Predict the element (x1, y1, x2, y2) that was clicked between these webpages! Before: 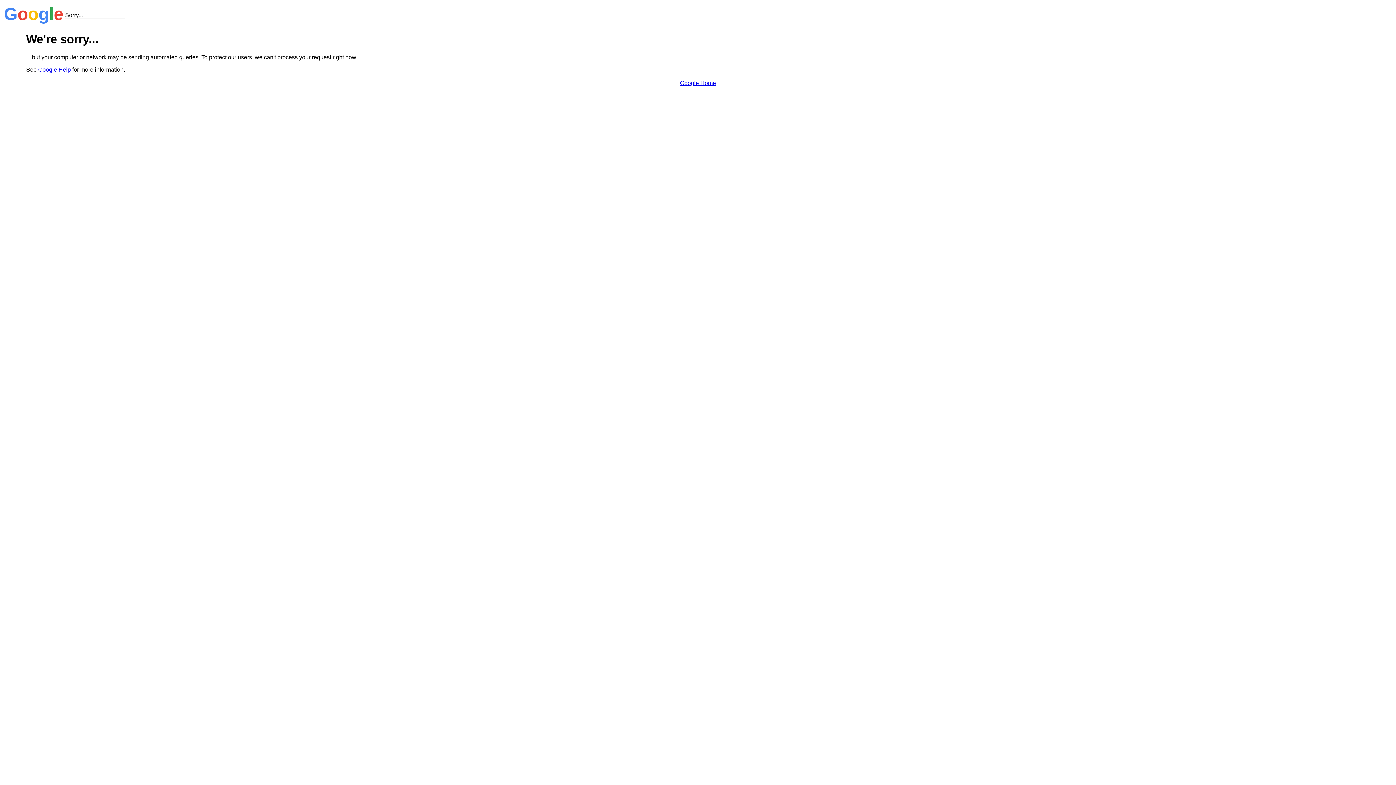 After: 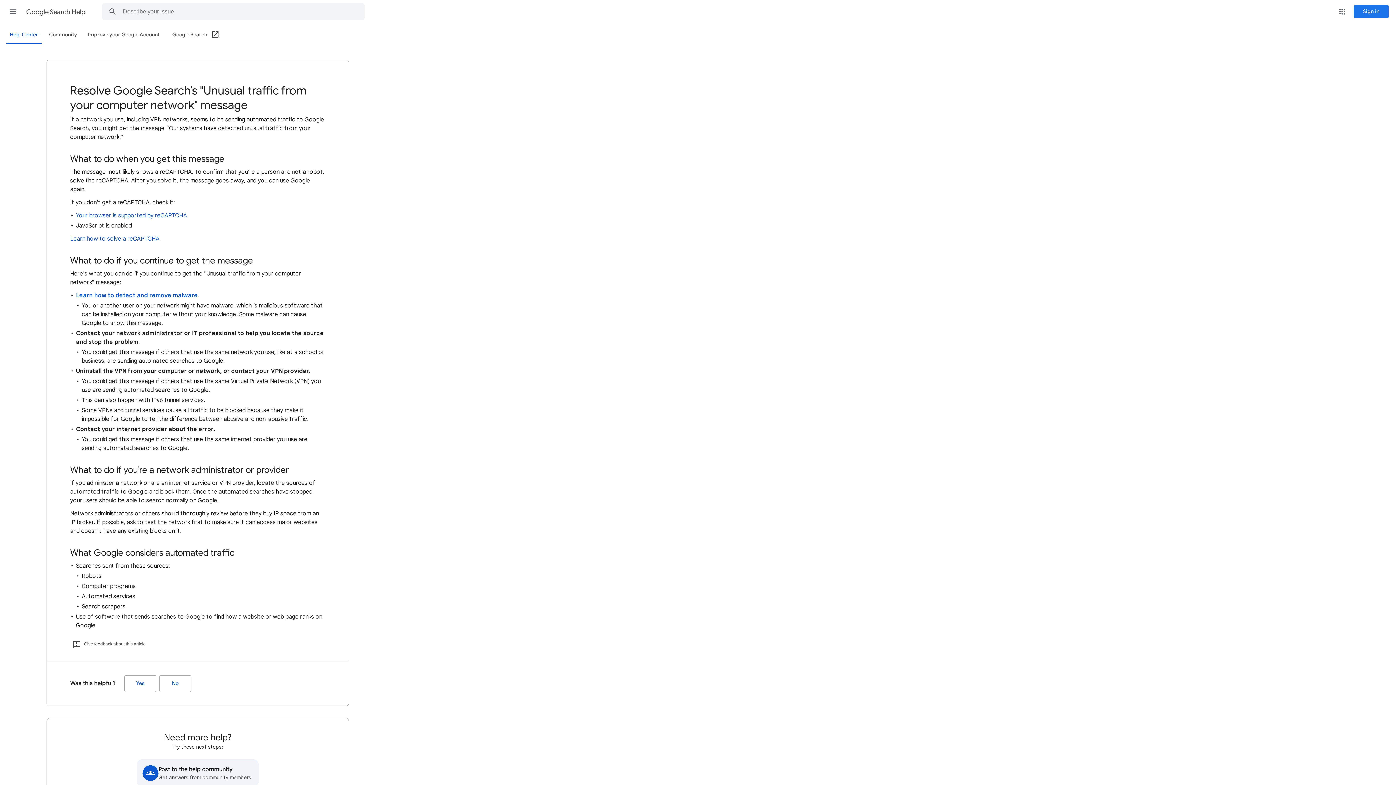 Action: label: Google Help bbox: (38, 66, 70, 72)